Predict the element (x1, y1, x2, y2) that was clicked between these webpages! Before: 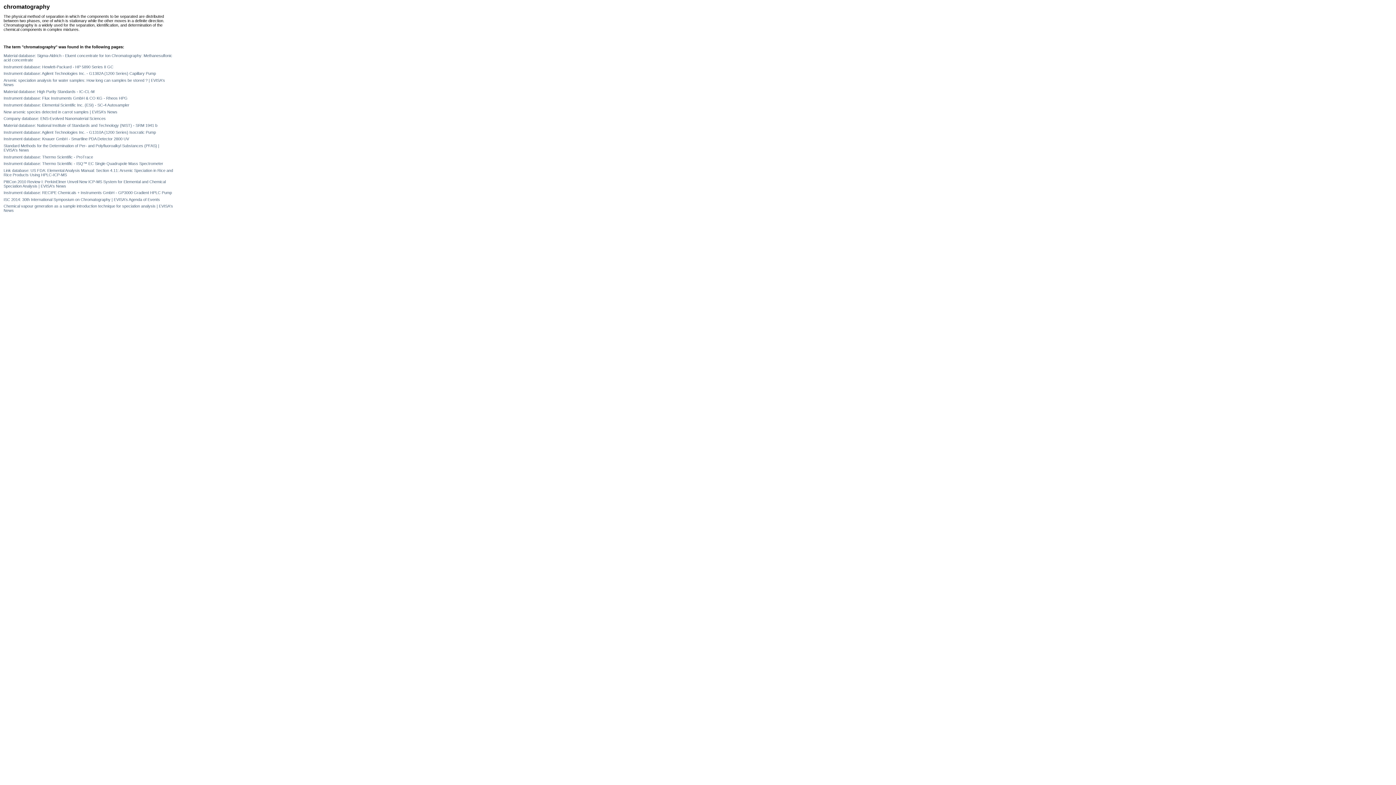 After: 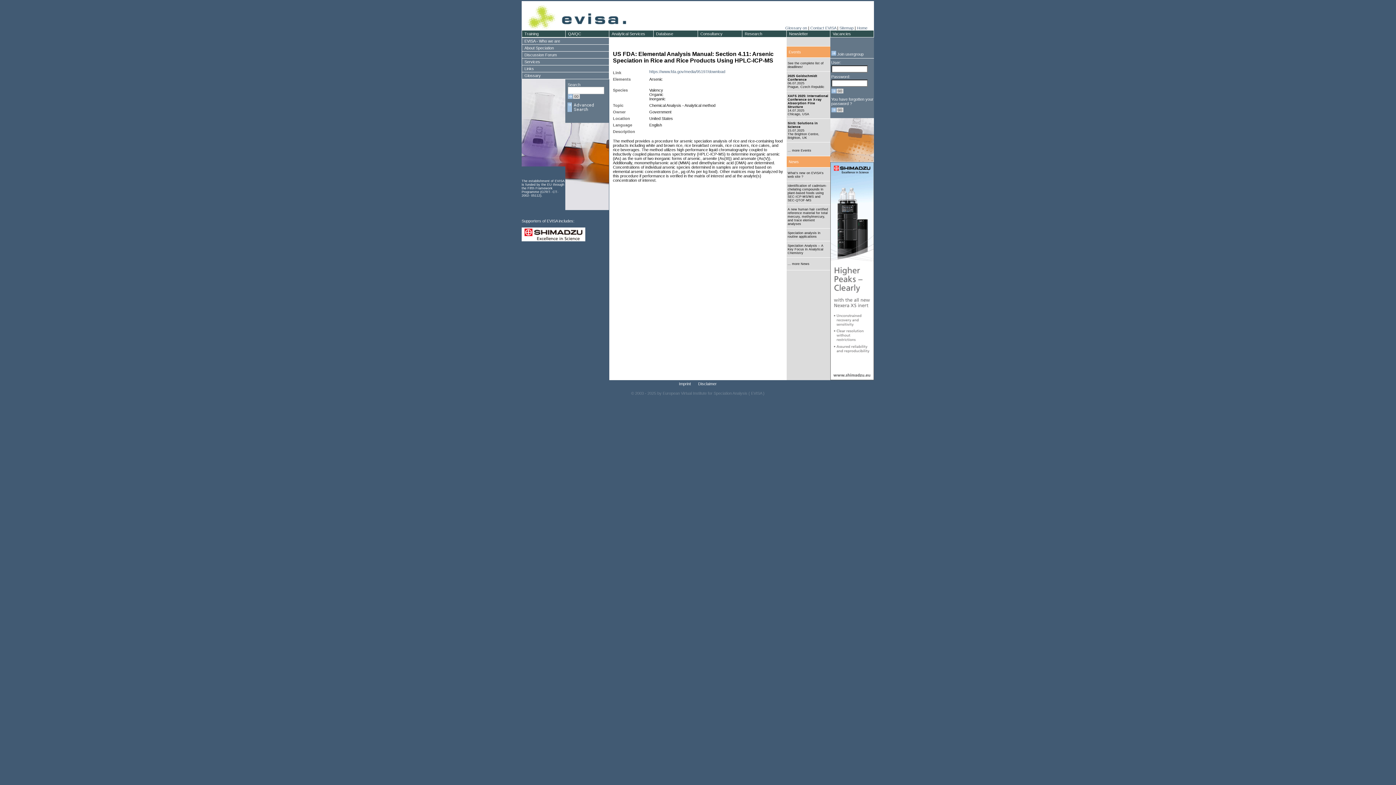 Action: label: Link database: US FDA: Elemental Analysis Manual: Section 4.11: Arsenic Speciation in Rice and Rice Products Using HPLC-ICP-MS bbox: (3, 168, 173, 177)